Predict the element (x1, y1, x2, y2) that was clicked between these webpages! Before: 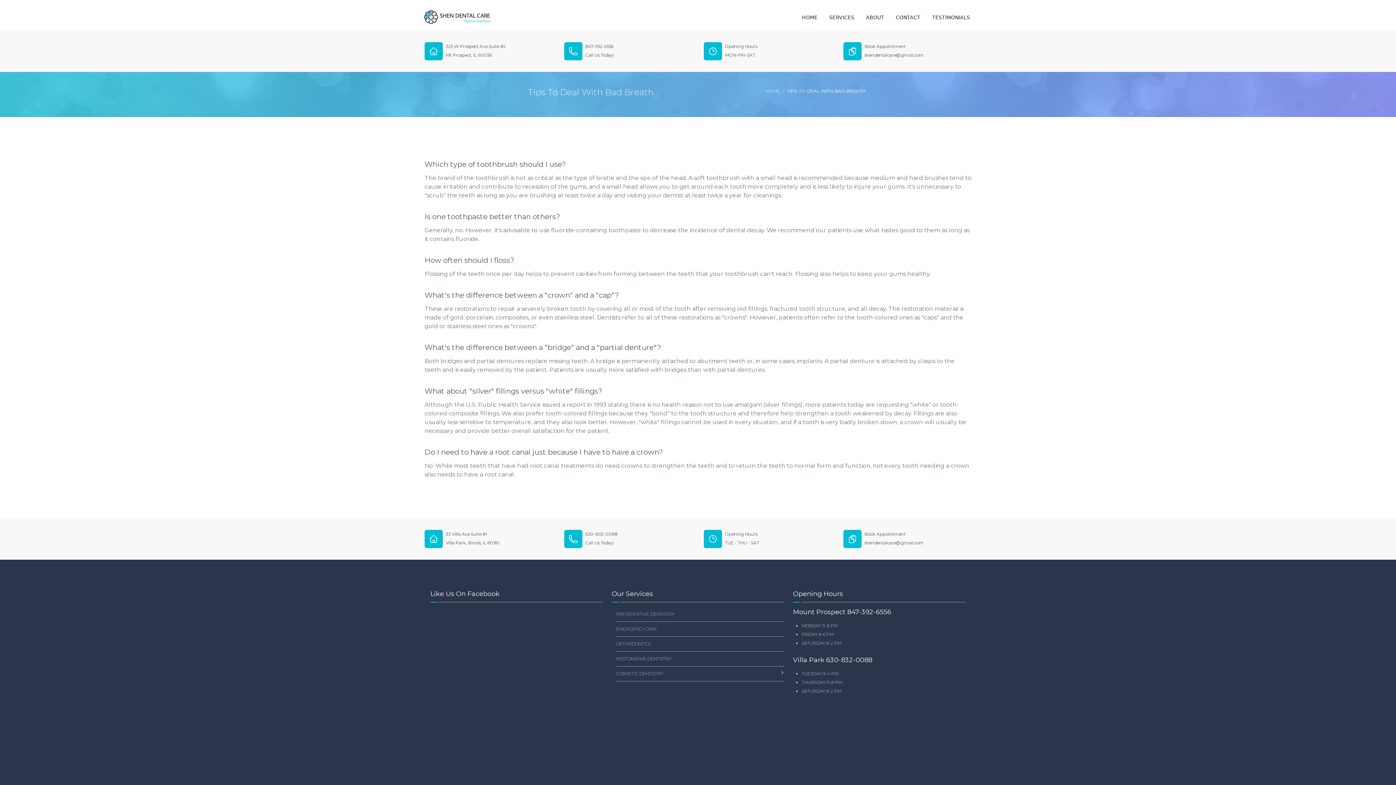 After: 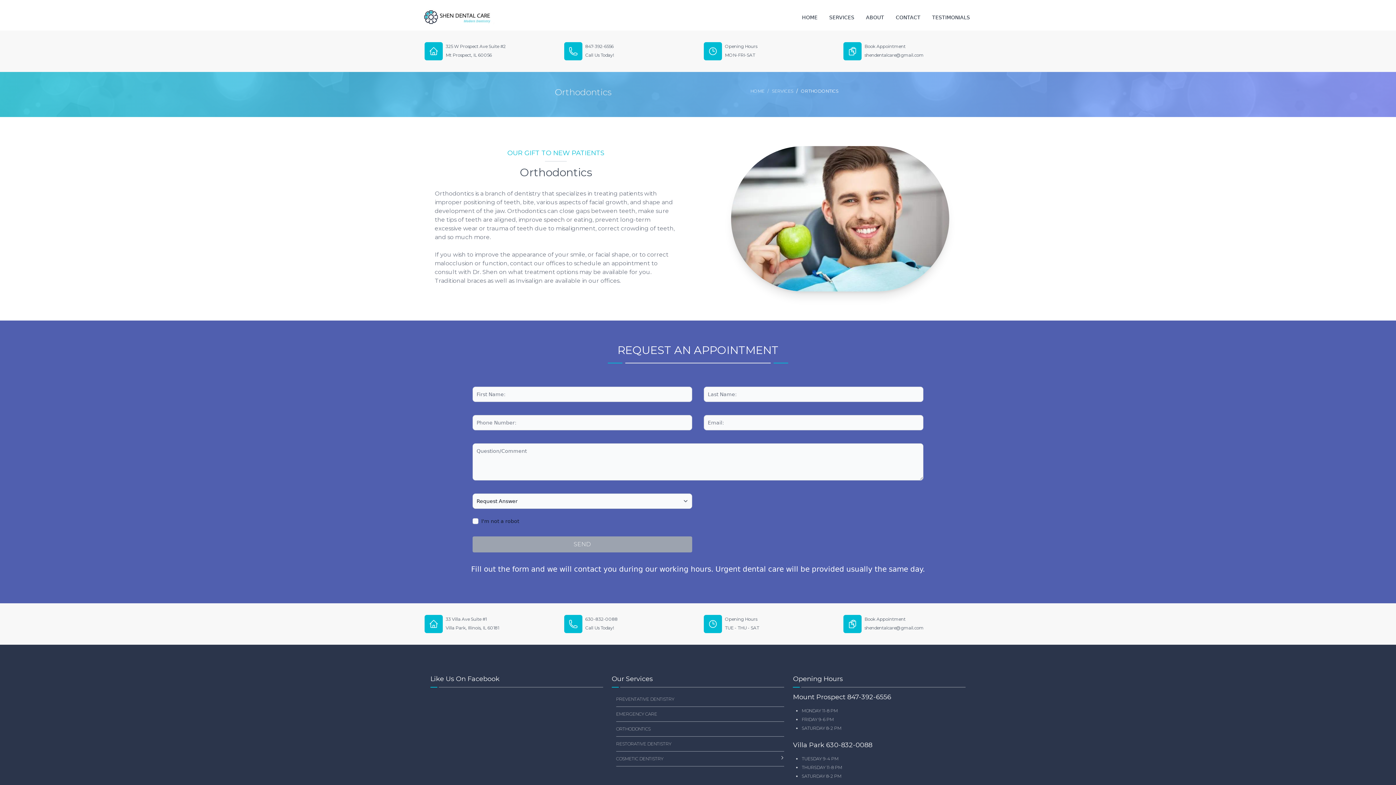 Action: bbox: (616, 641, 650, 647) label: ORTHODONTICS